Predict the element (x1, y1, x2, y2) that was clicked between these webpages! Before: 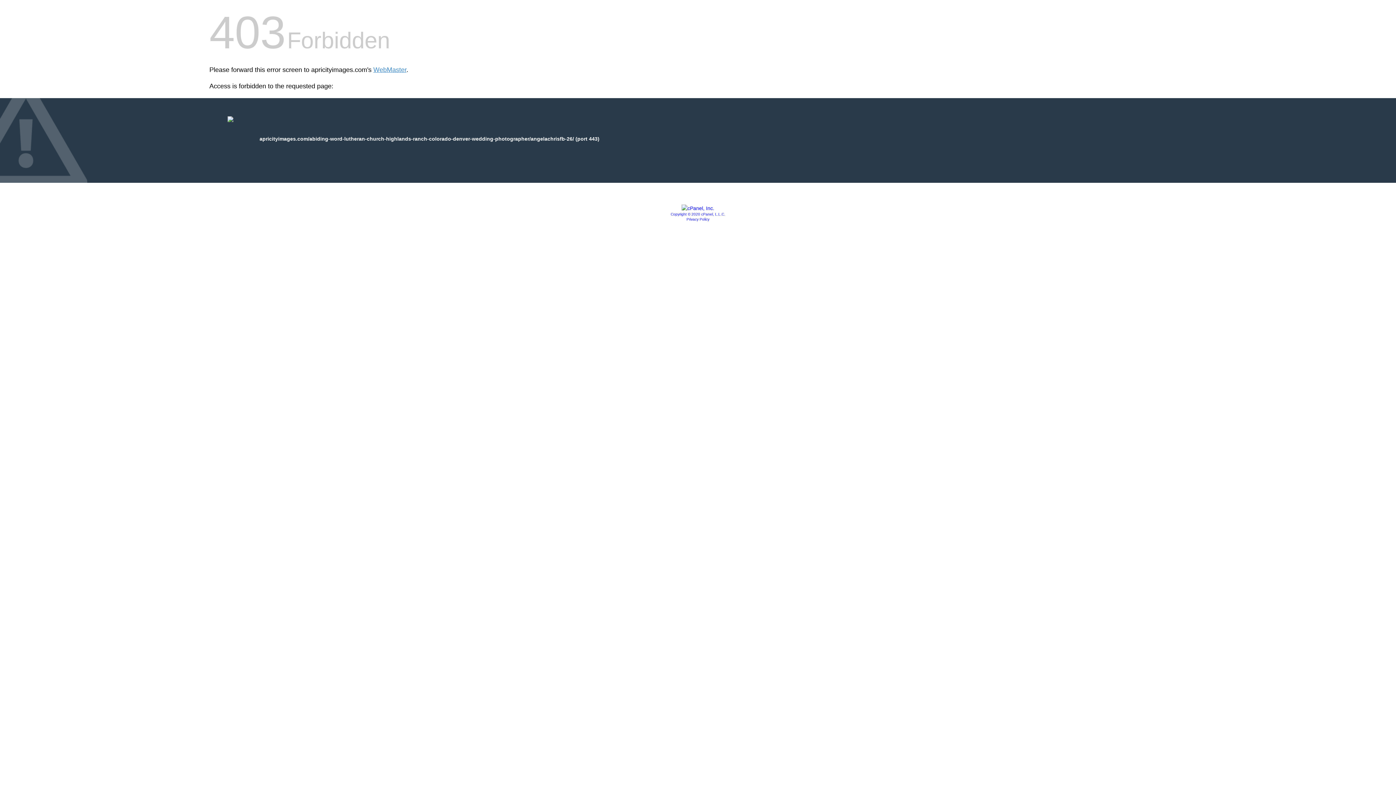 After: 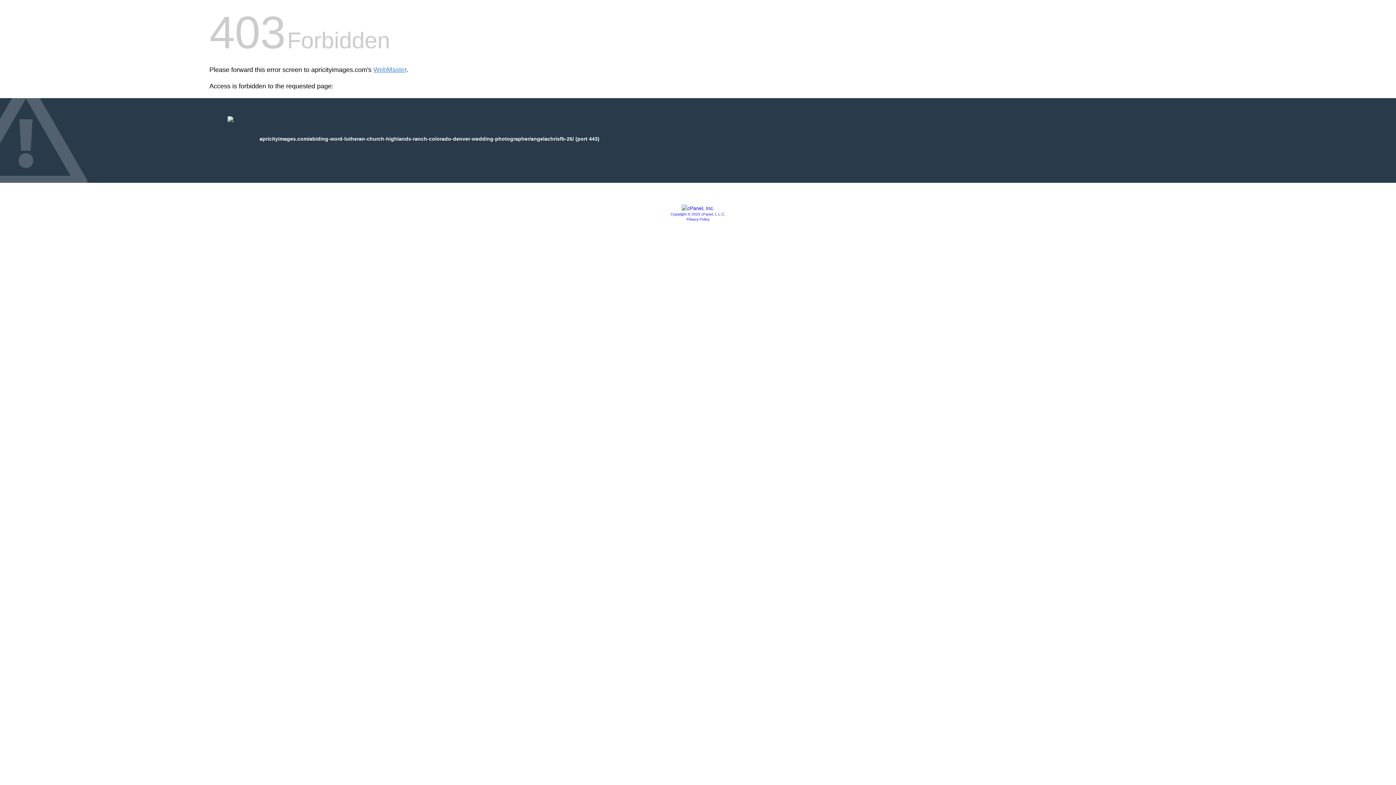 Action: bbox: (686, 217, 709, 221) label: Privacy Policy